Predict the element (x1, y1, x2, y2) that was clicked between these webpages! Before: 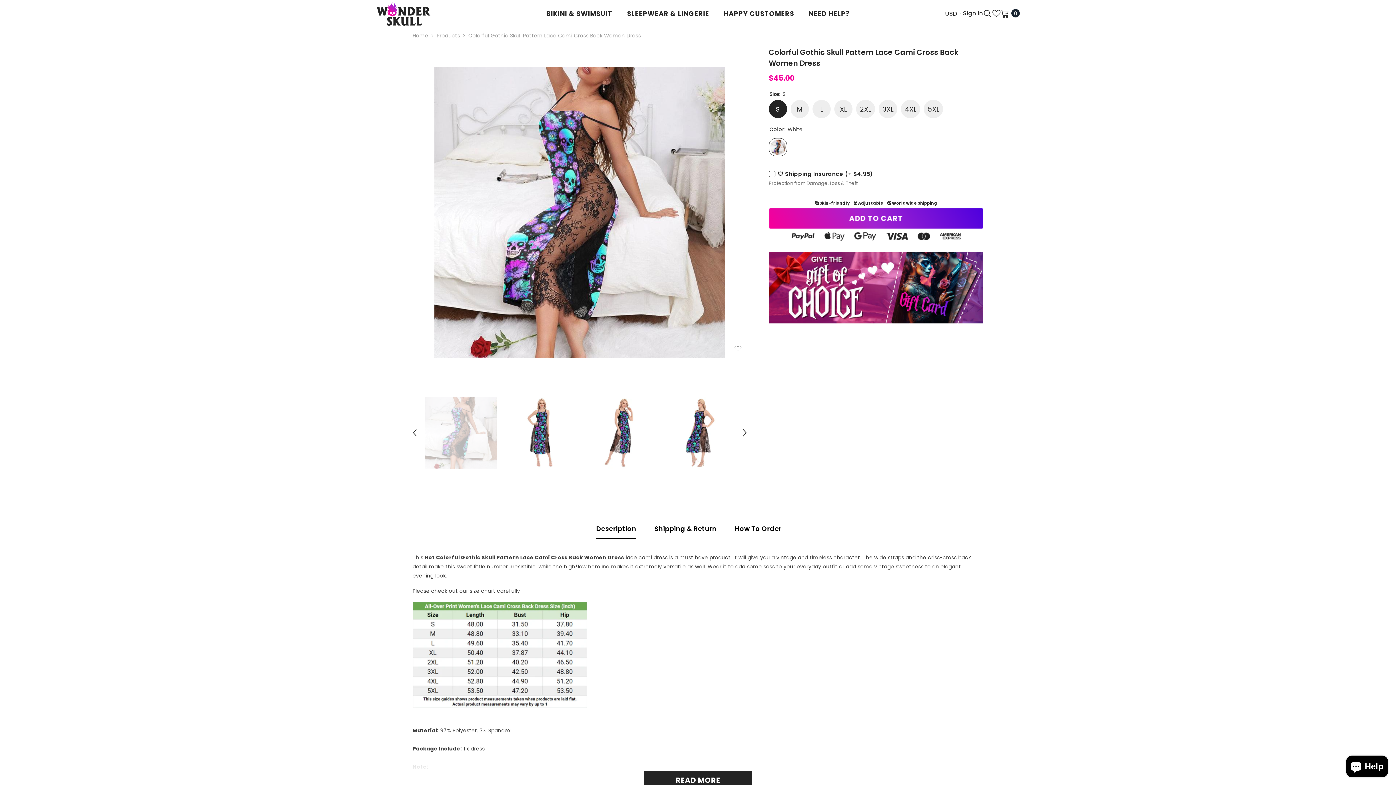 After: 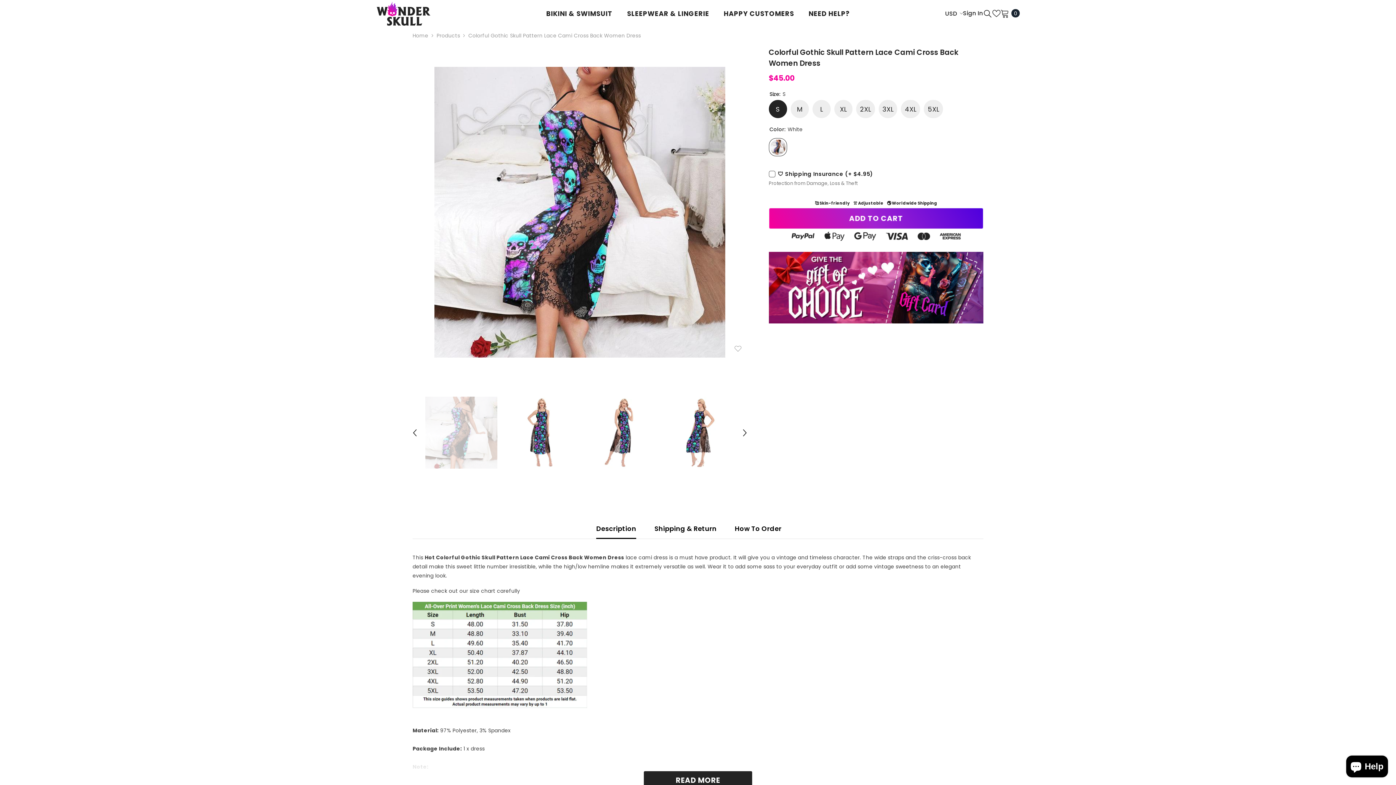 Action: bbox: (596, 518, 636, 538) label: Description